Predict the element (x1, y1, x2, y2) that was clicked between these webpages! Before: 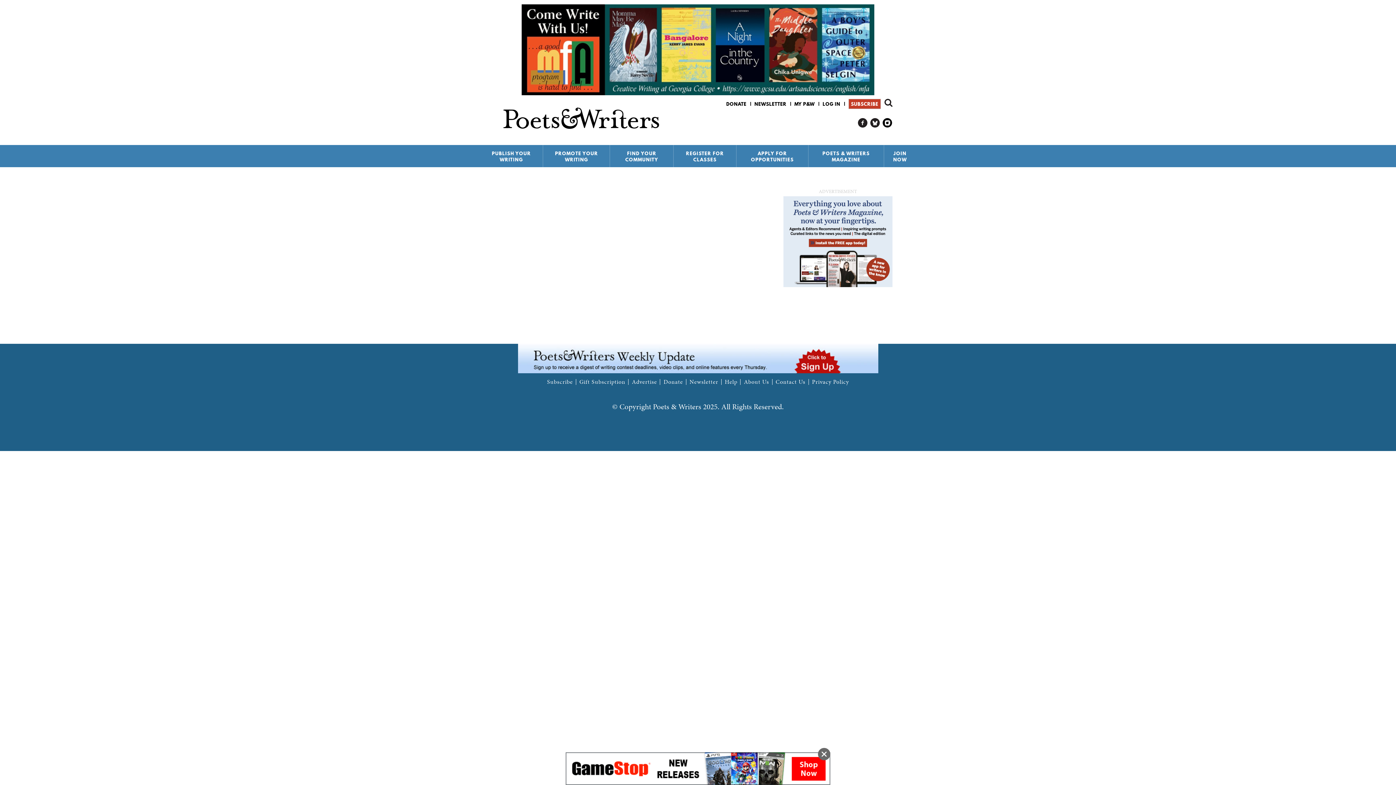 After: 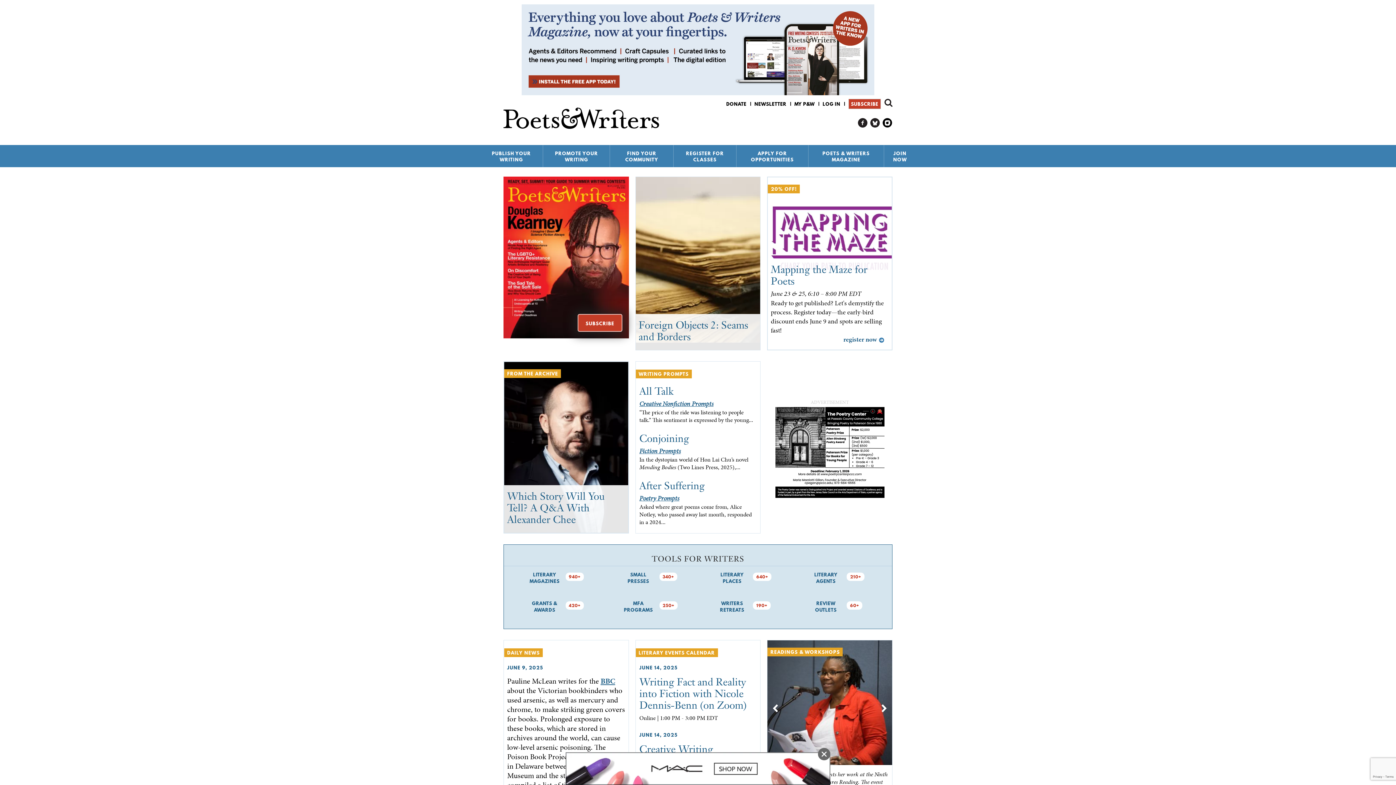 Action: bbox: (503, 98, 659, 137)